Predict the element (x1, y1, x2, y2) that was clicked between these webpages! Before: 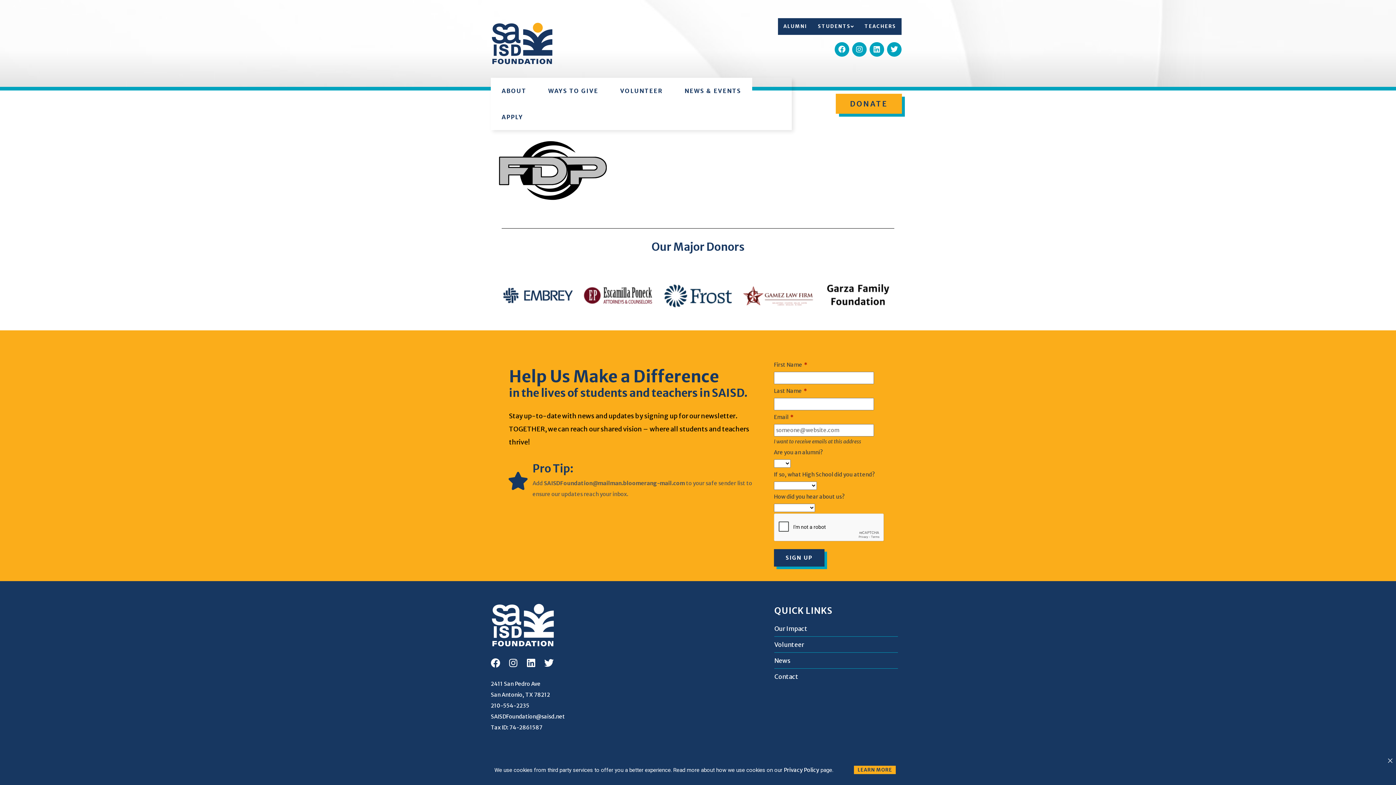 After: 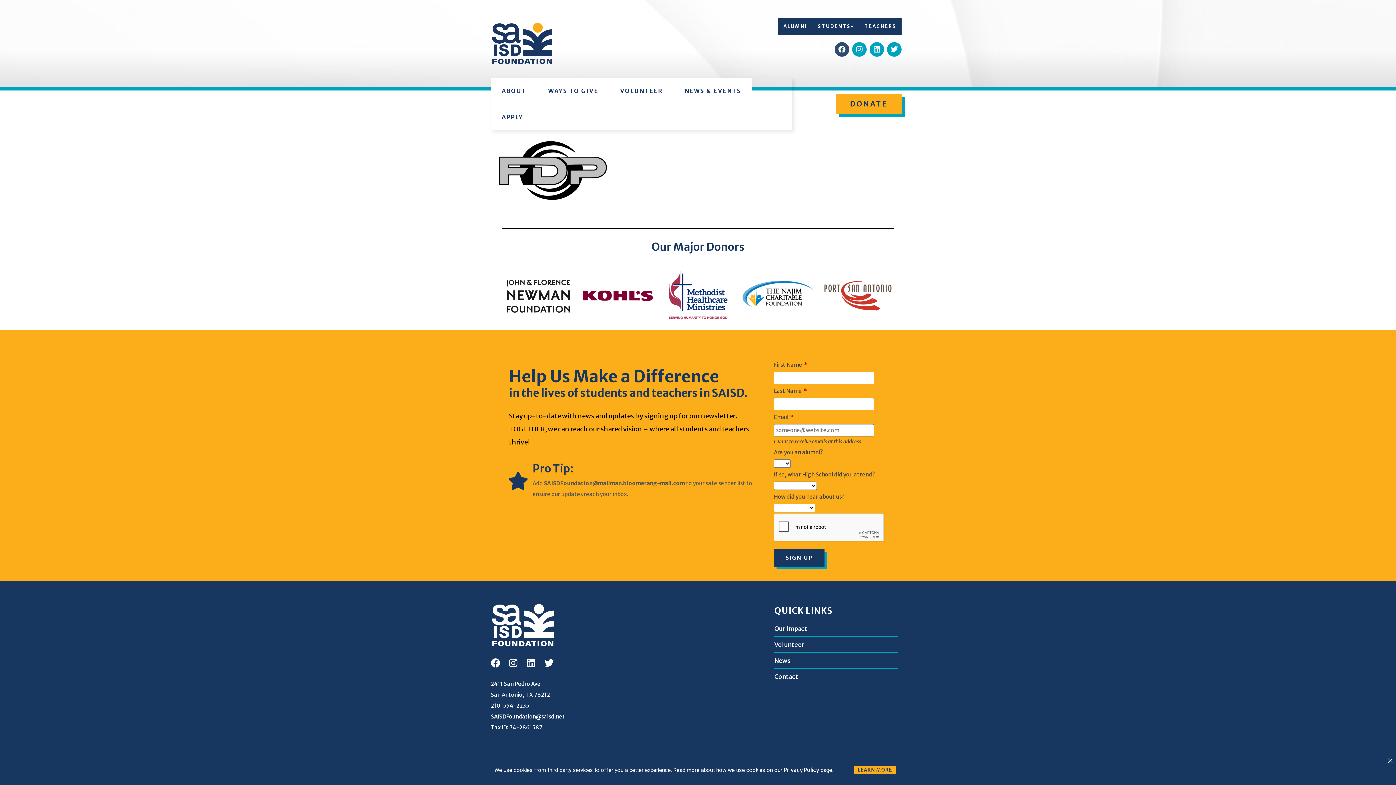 Action: label: Facebook bbox: (834, 42, 849, 56)